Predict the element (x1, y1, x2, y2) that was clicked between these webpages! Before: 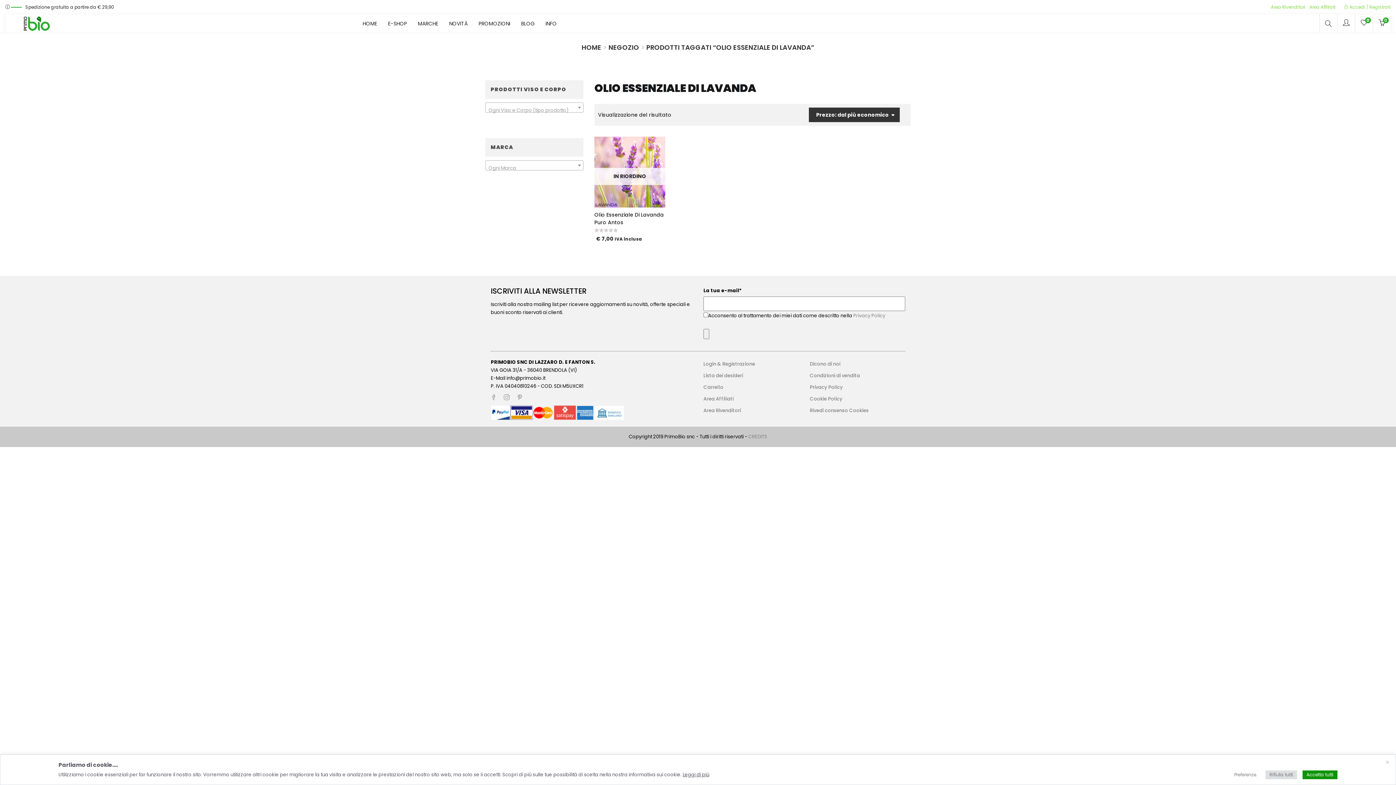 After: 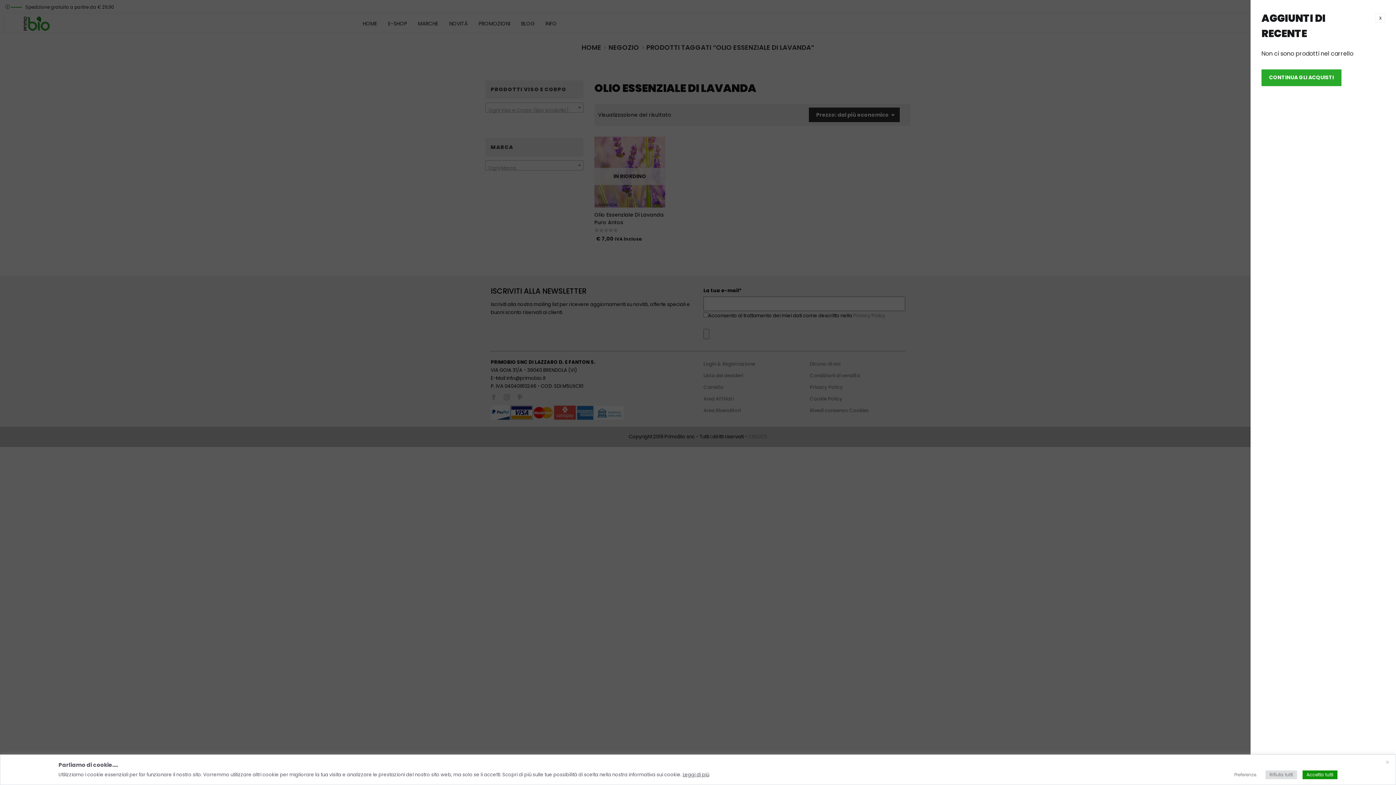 Action: bbox: (1373, 14, 1390, 32) label: 0